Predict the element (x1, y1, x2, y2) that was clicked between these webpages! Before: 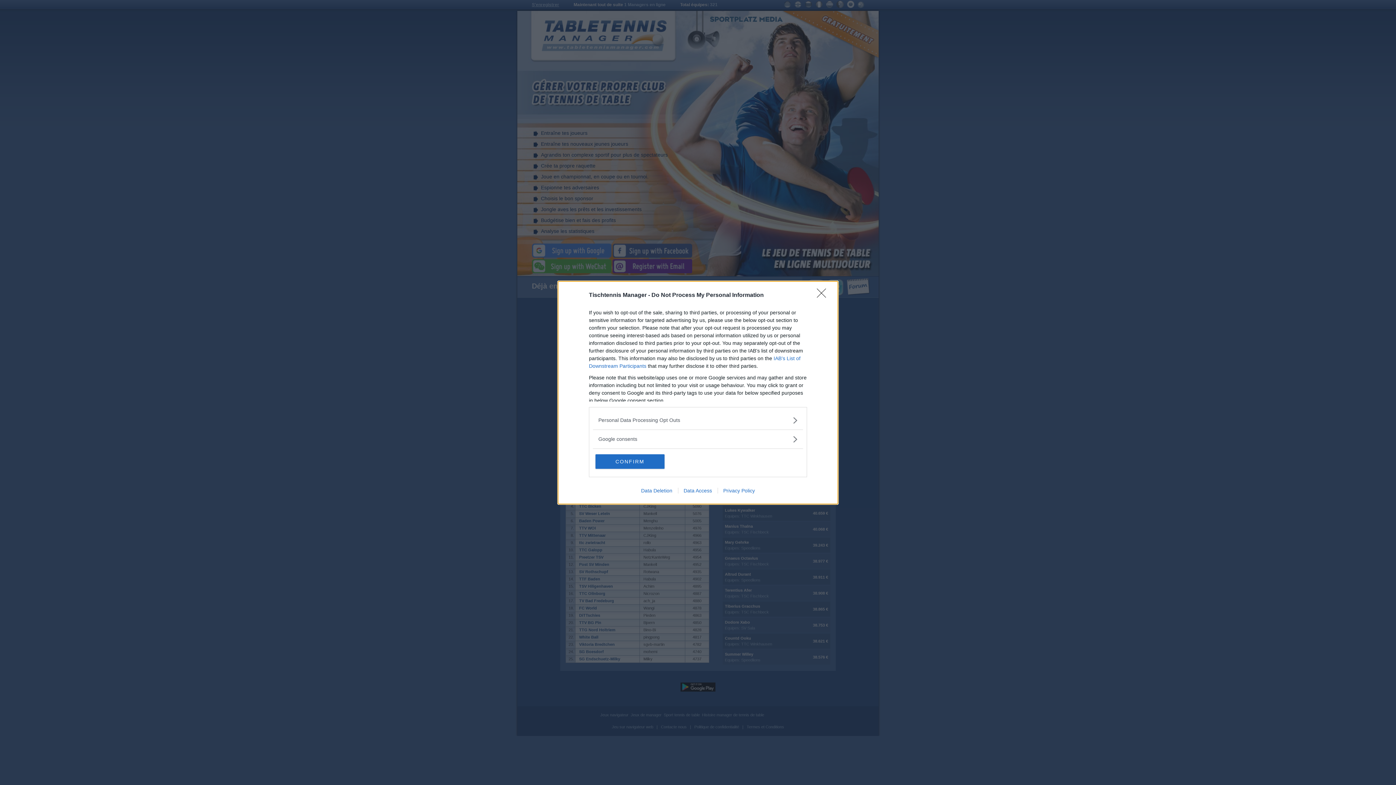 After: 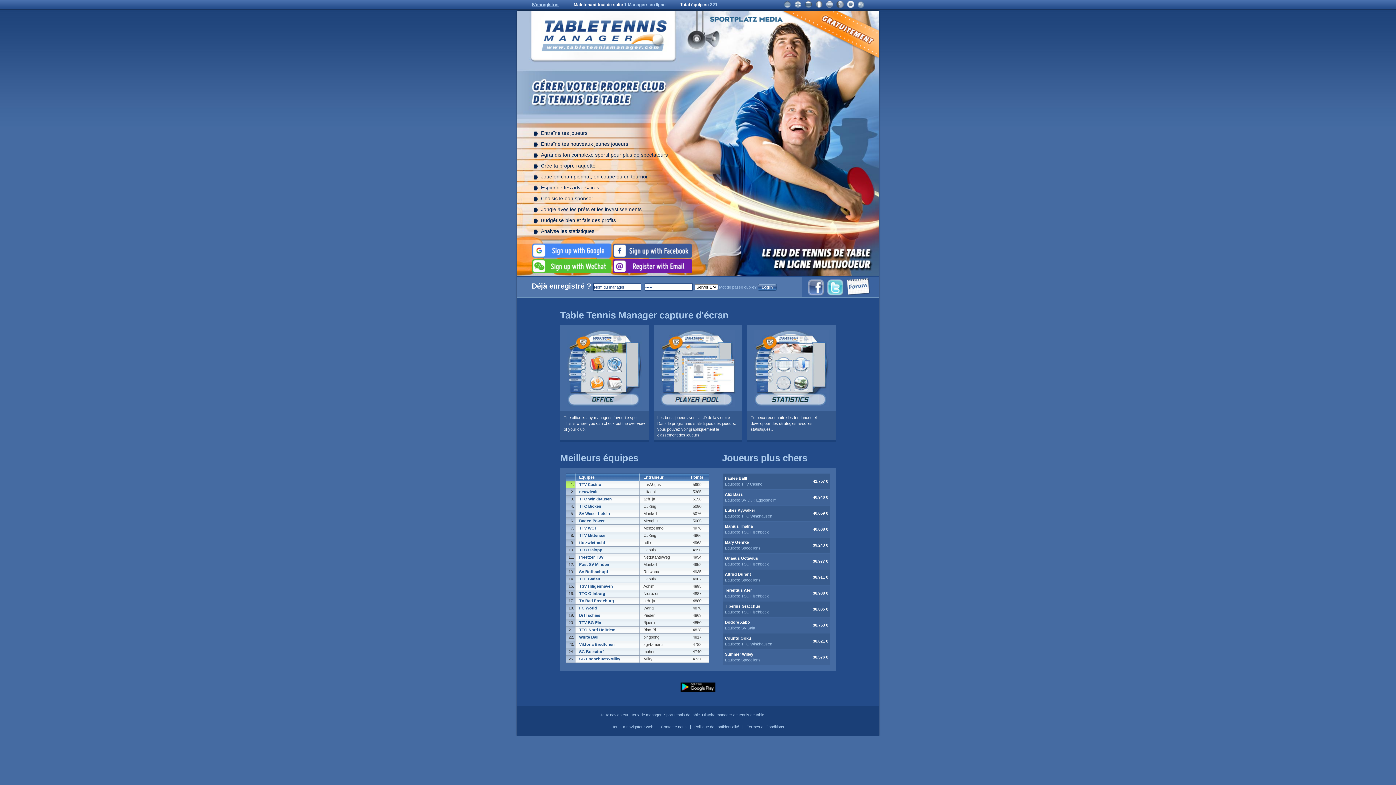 Action: bbox: (817, 288, 830, 302) label: Close